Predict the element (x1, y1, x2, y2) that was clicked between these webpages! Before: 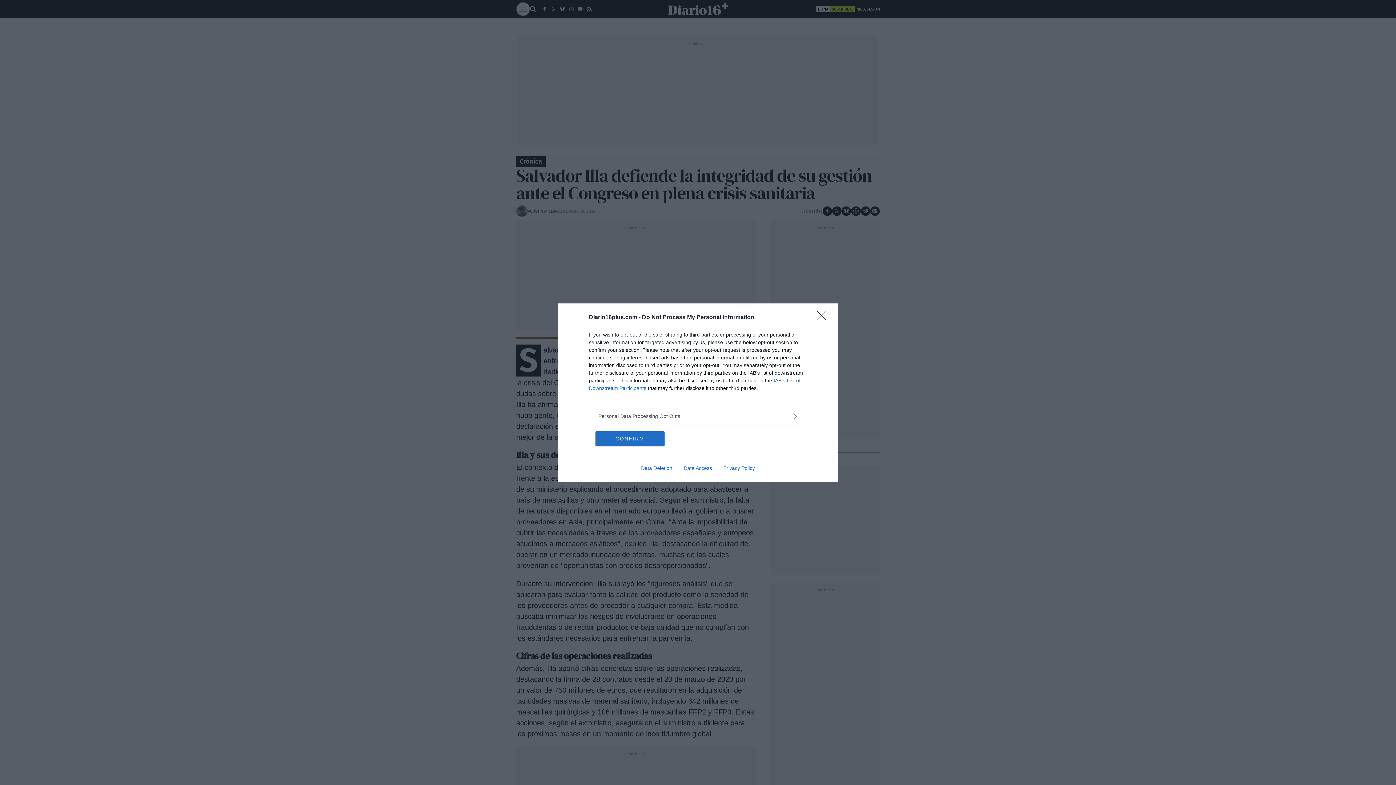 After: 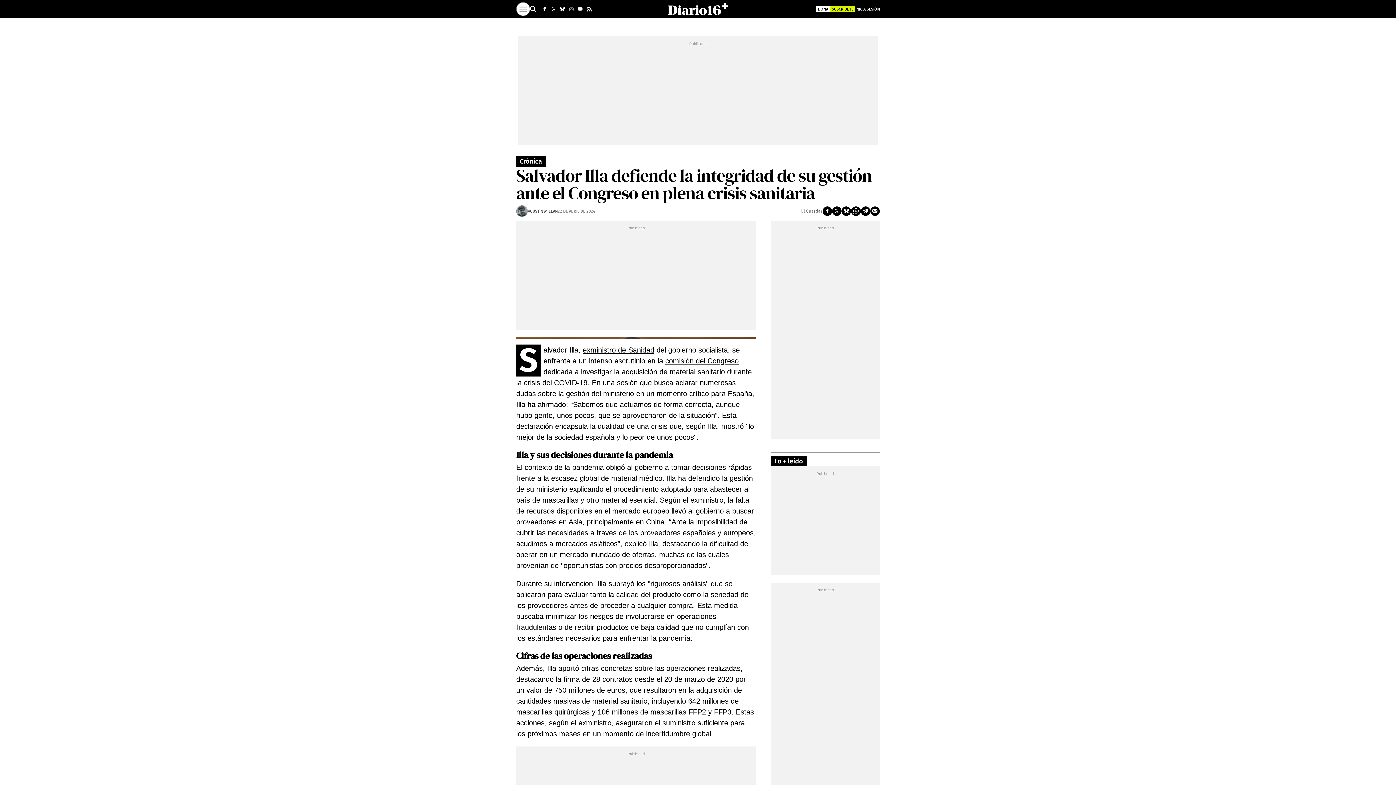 Action: bbox: (817, 310, 830, 324) label: Close